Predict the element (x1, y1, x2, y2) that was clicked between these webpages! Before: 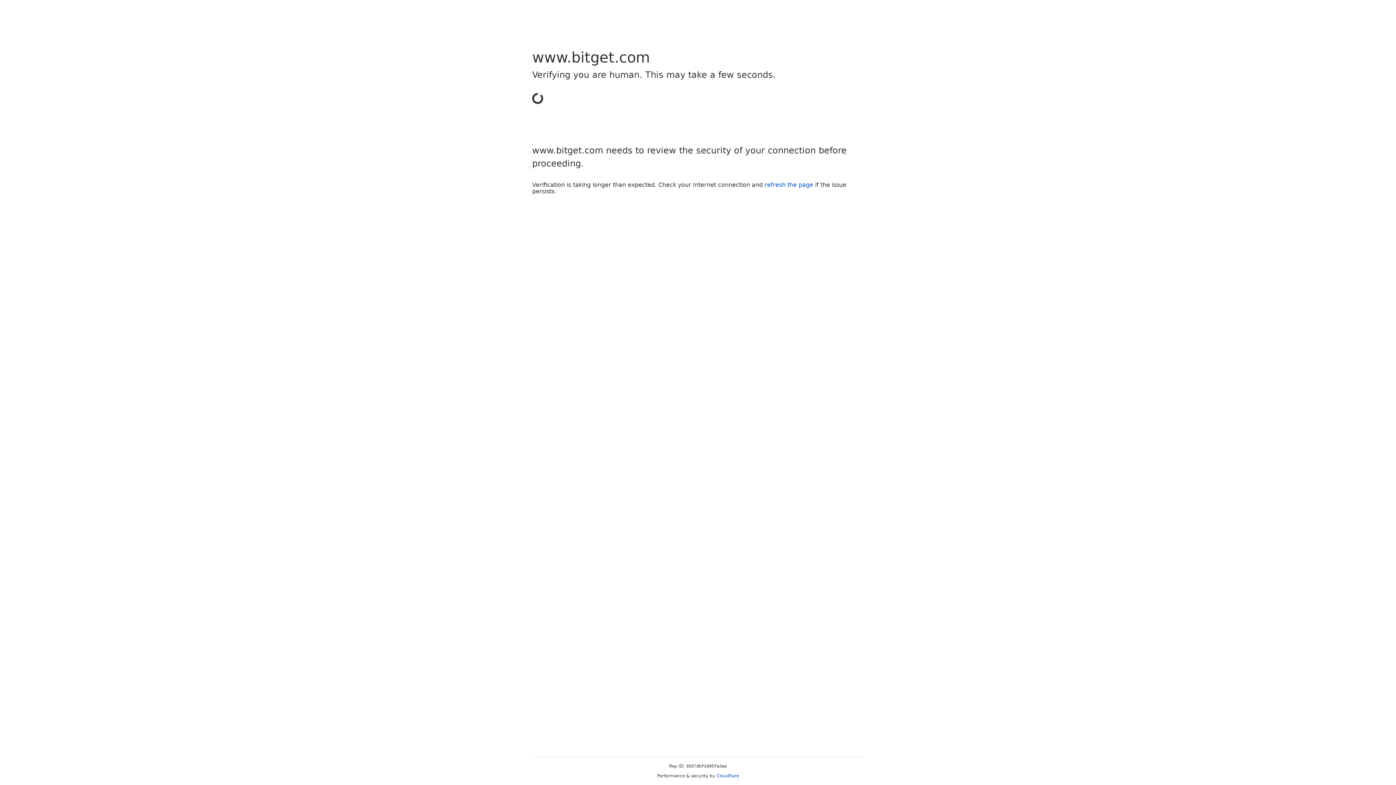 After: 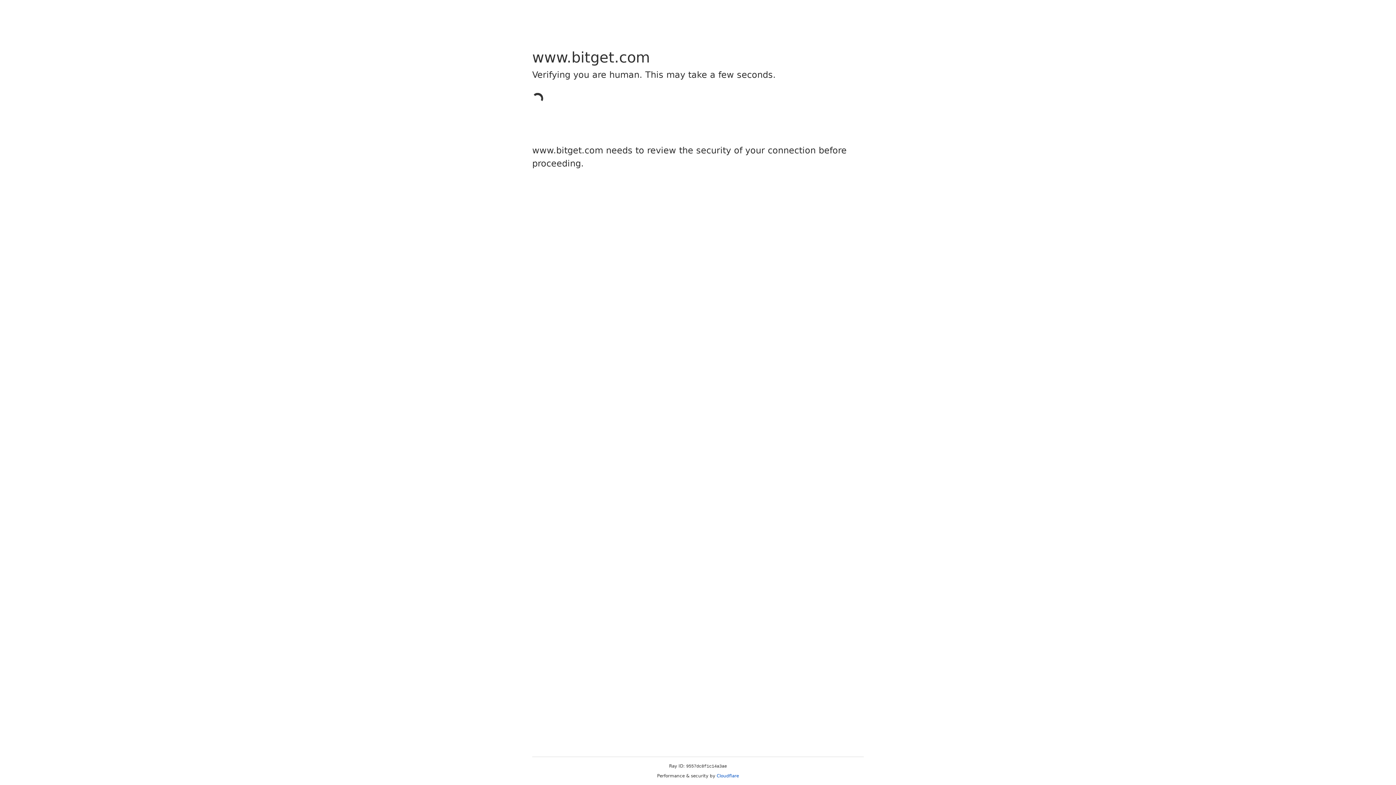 Action: bbox: (716, 773, 739, 778) label: Cloudflare